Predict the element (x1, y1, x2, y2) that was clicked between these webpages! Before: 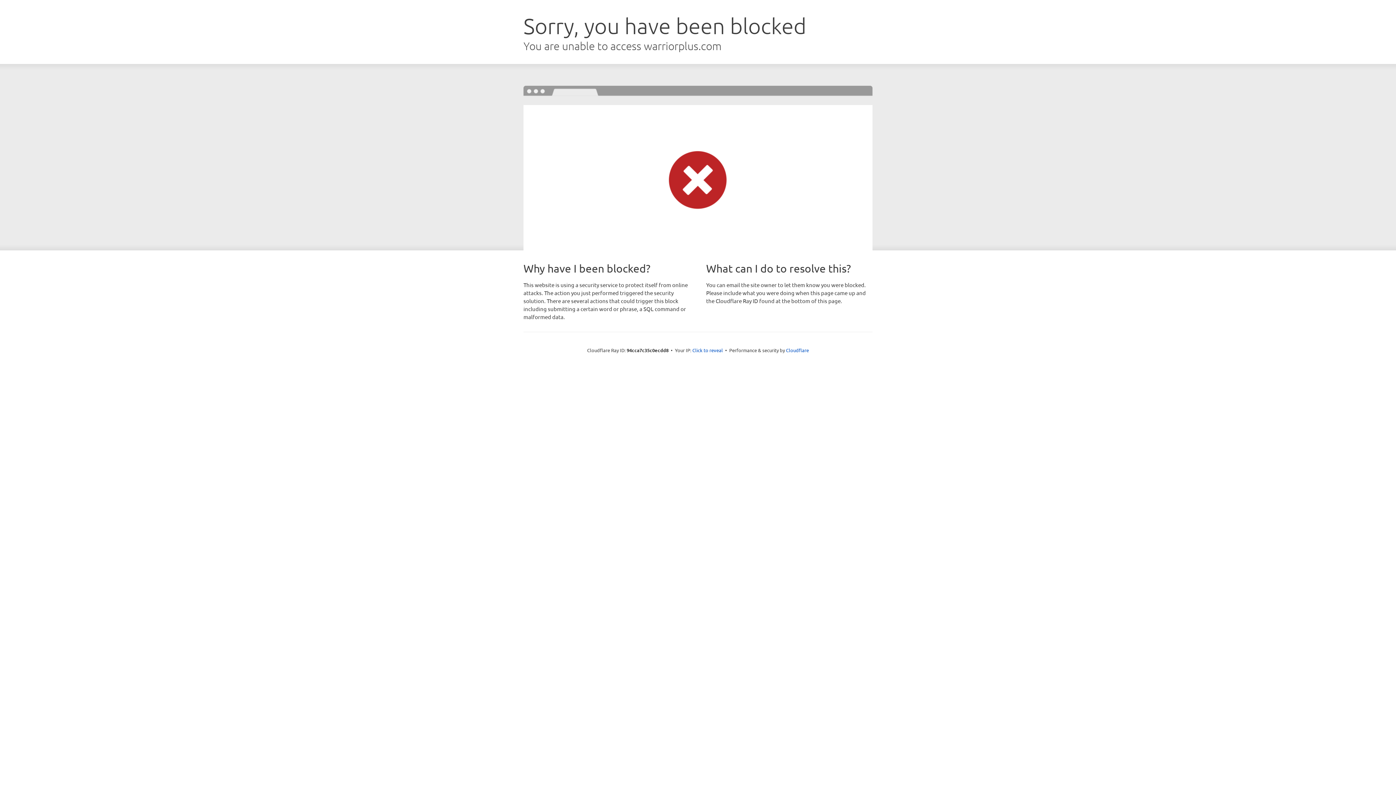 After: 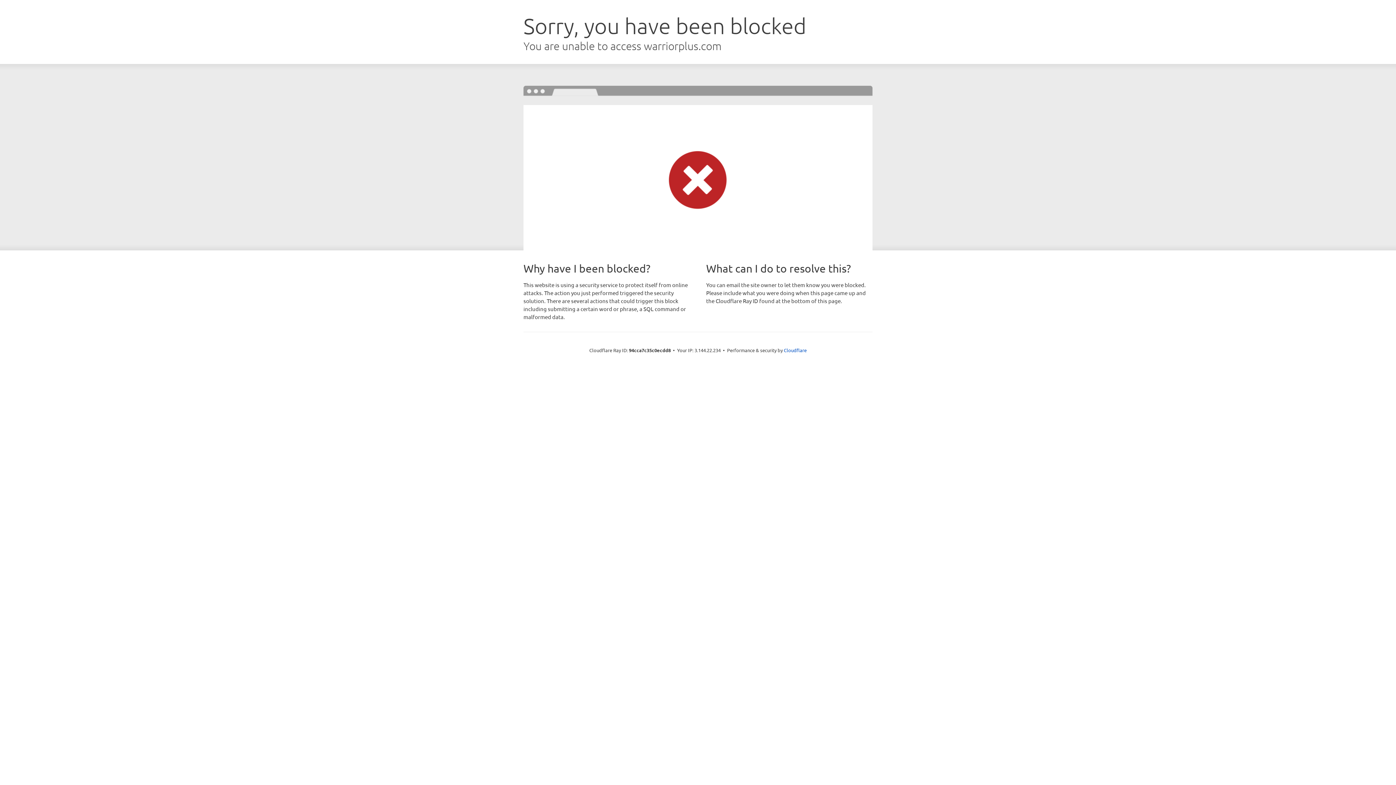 Action: bbox: (692, 346, 723, 353) label: Click to reveal